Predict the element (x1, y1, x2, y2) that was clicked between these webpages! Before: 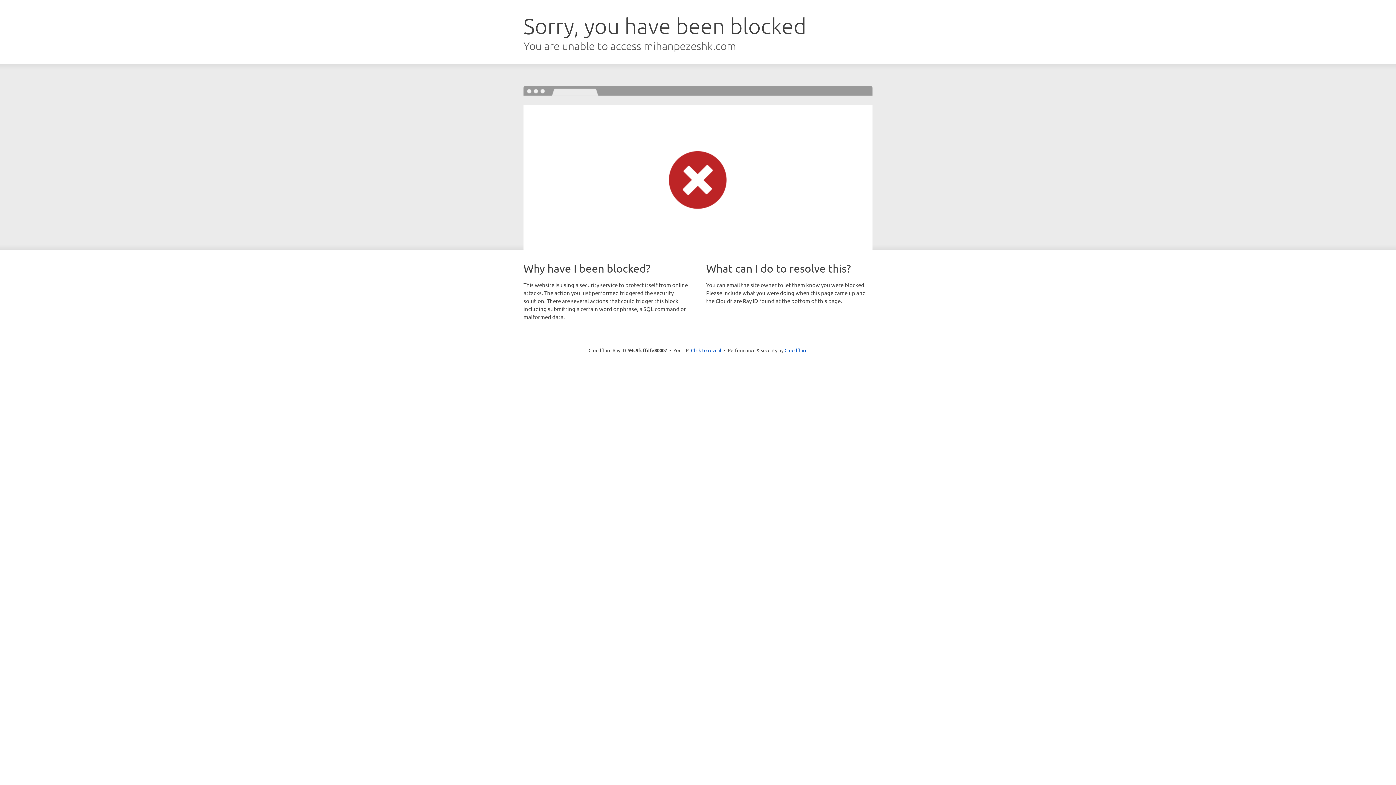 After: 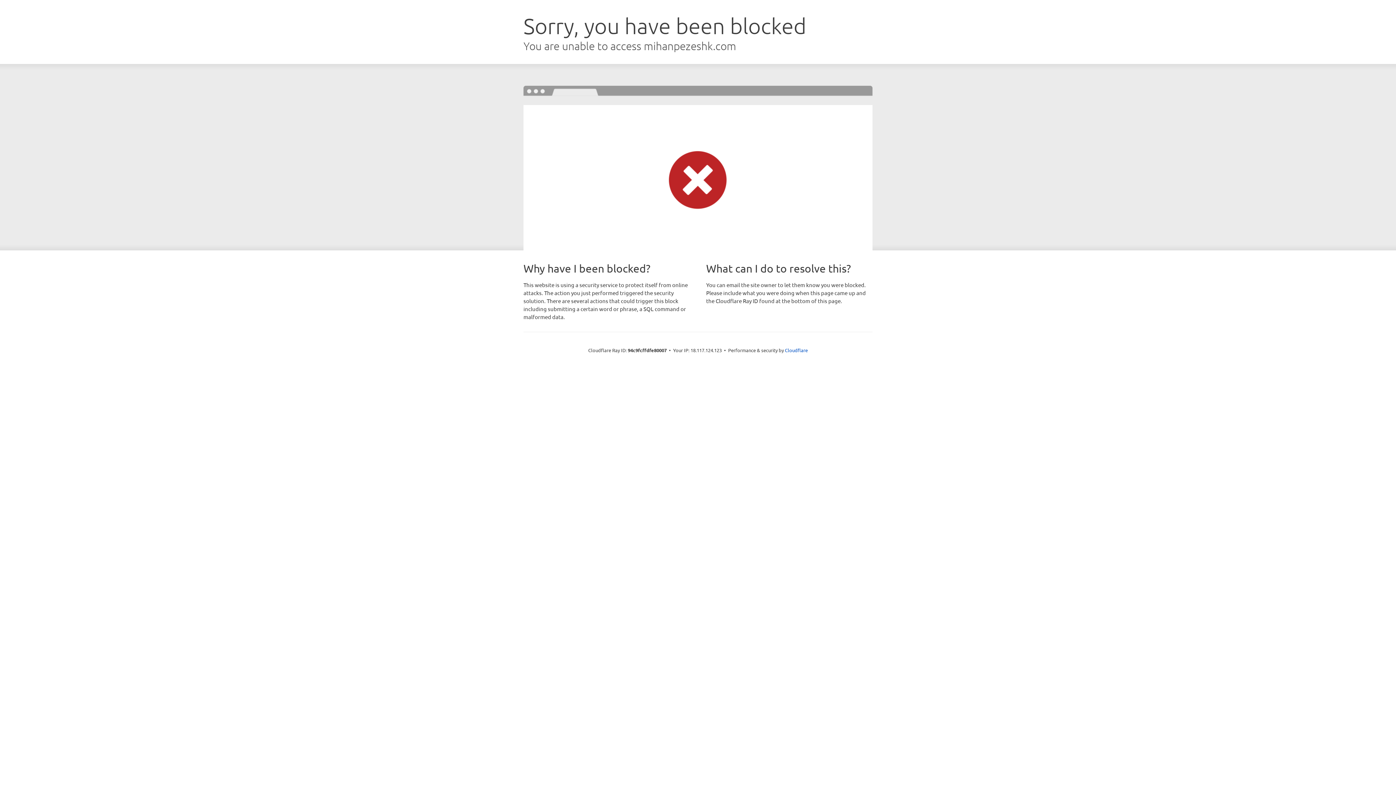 Action: label: Click to reveal bbox: (691, 346, 721, 353)